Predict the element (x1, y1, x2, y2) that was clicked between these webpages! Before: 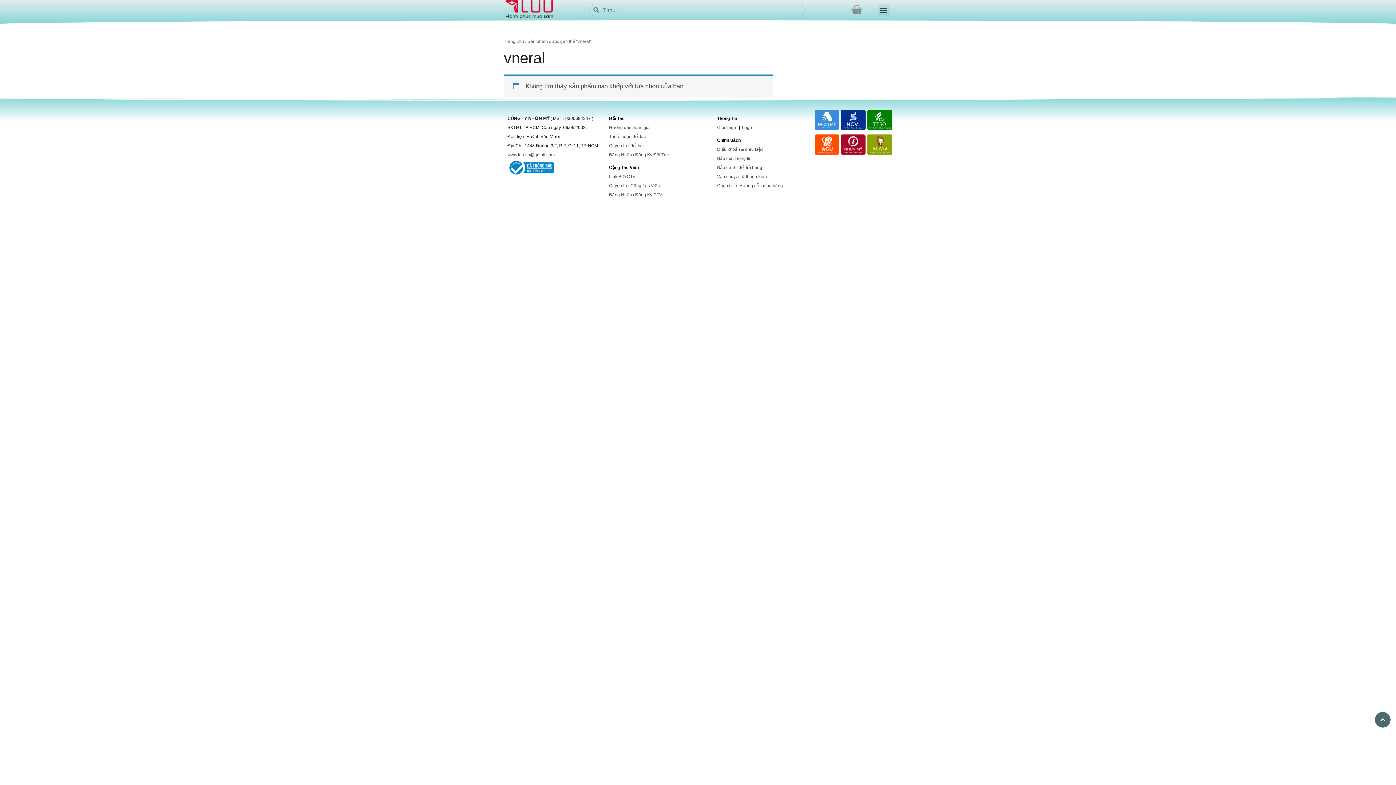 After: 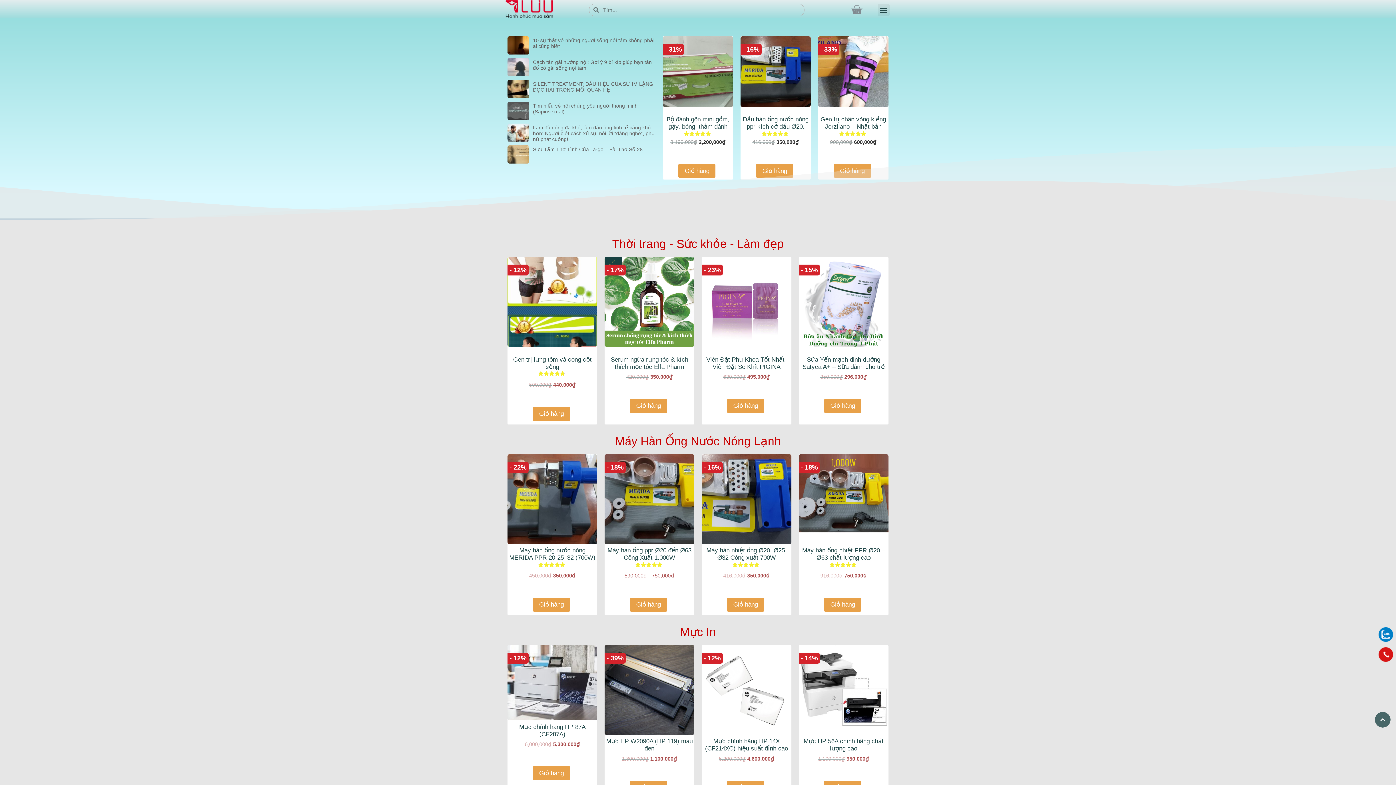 Action: bbox: (504, 38, 524, 44) label: Trang chủ